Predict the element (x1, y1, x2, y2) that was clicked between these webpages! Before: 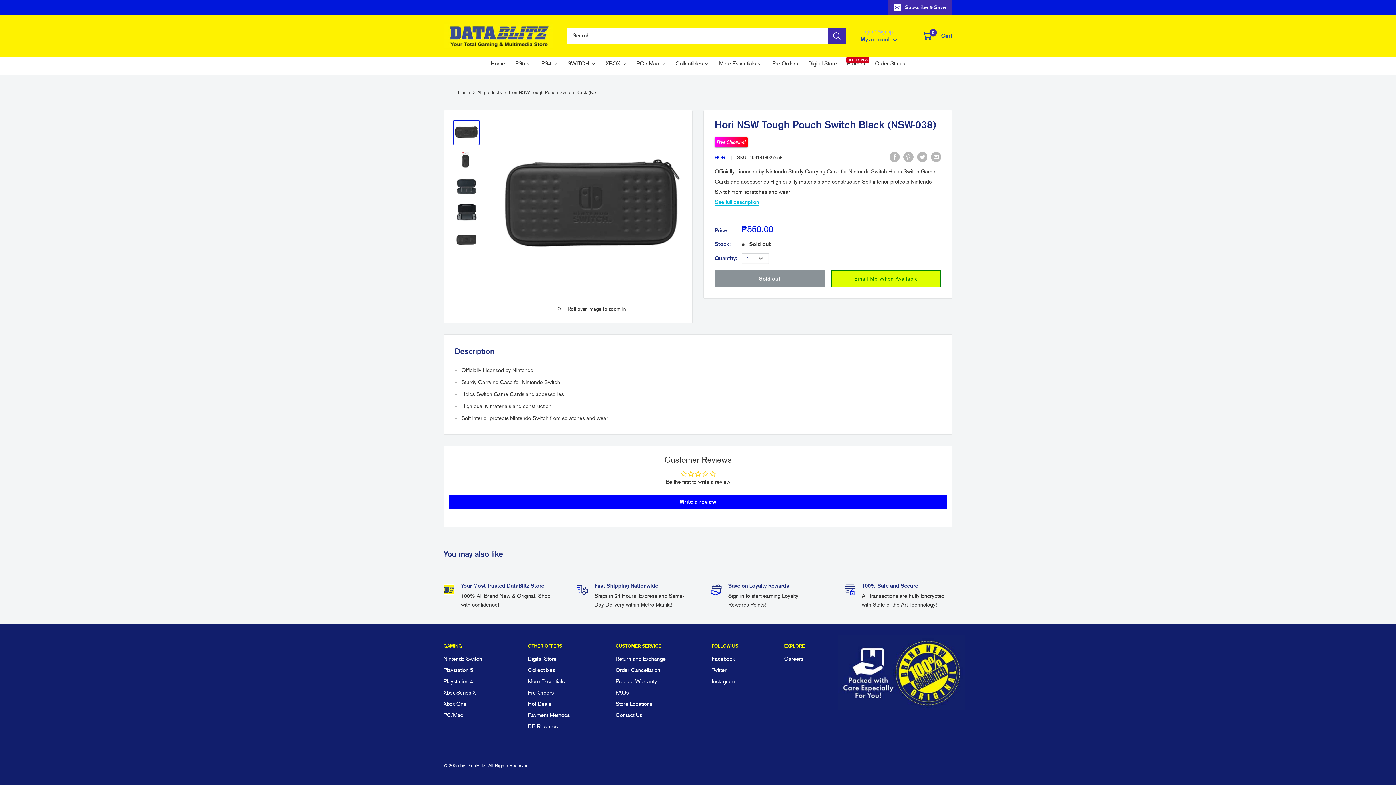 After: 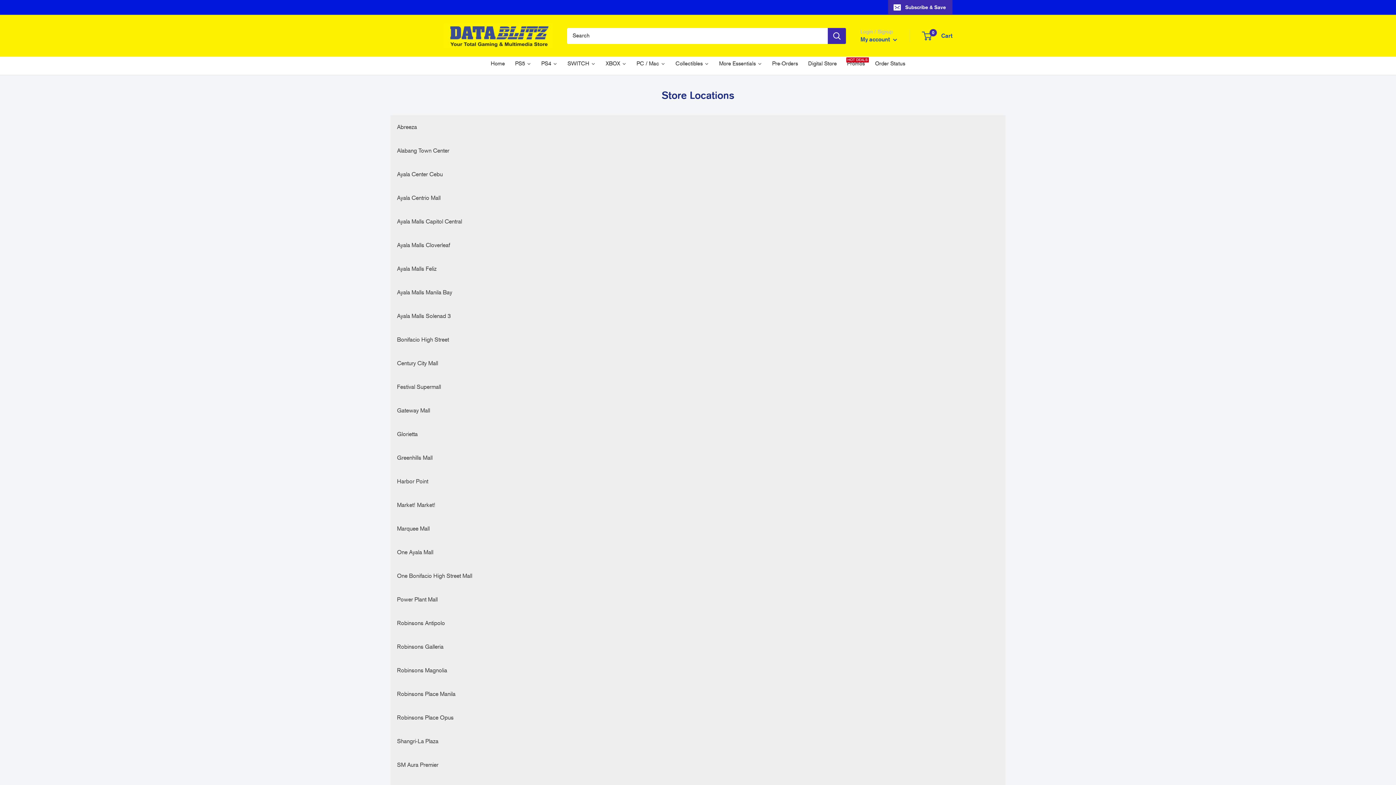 Action: bbox: (615, 699, 686, 710) label: Store Locations